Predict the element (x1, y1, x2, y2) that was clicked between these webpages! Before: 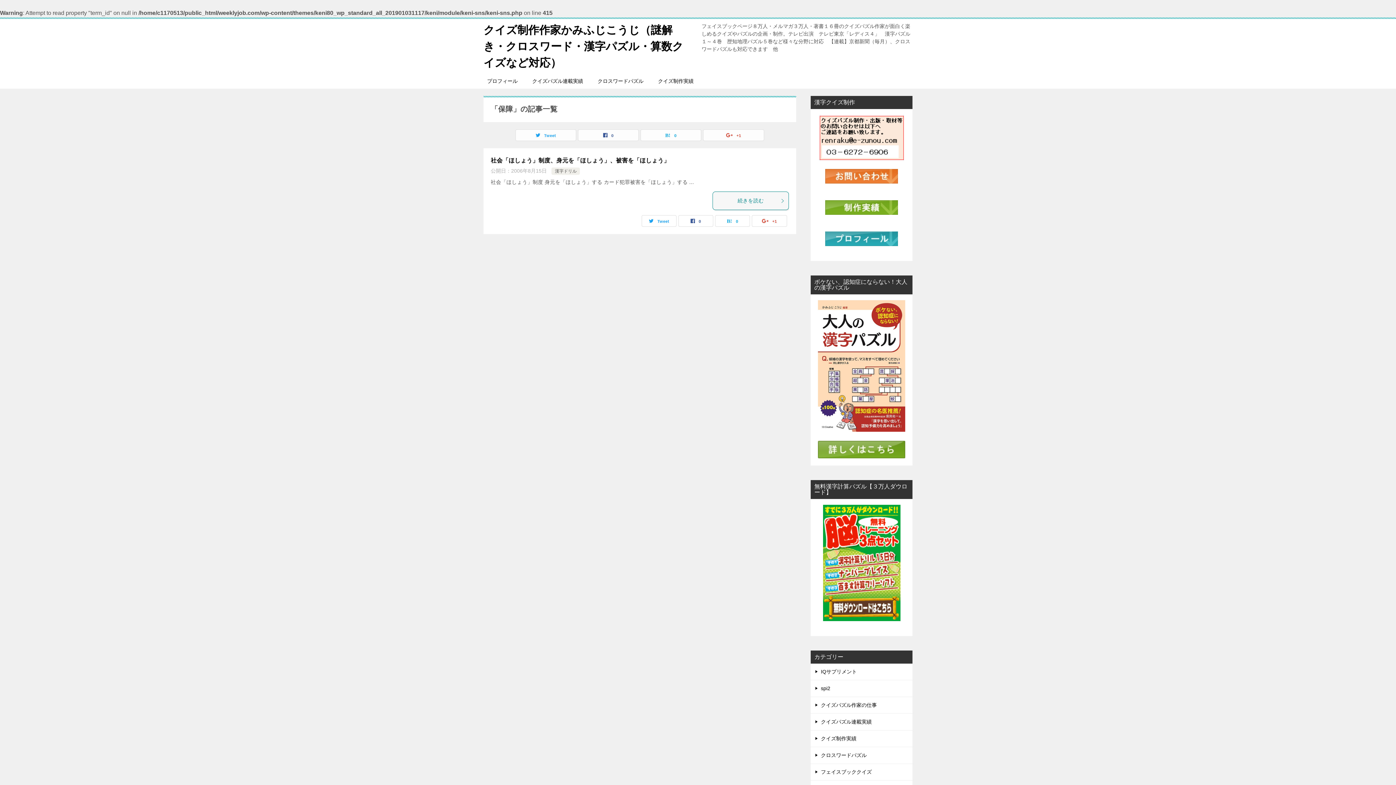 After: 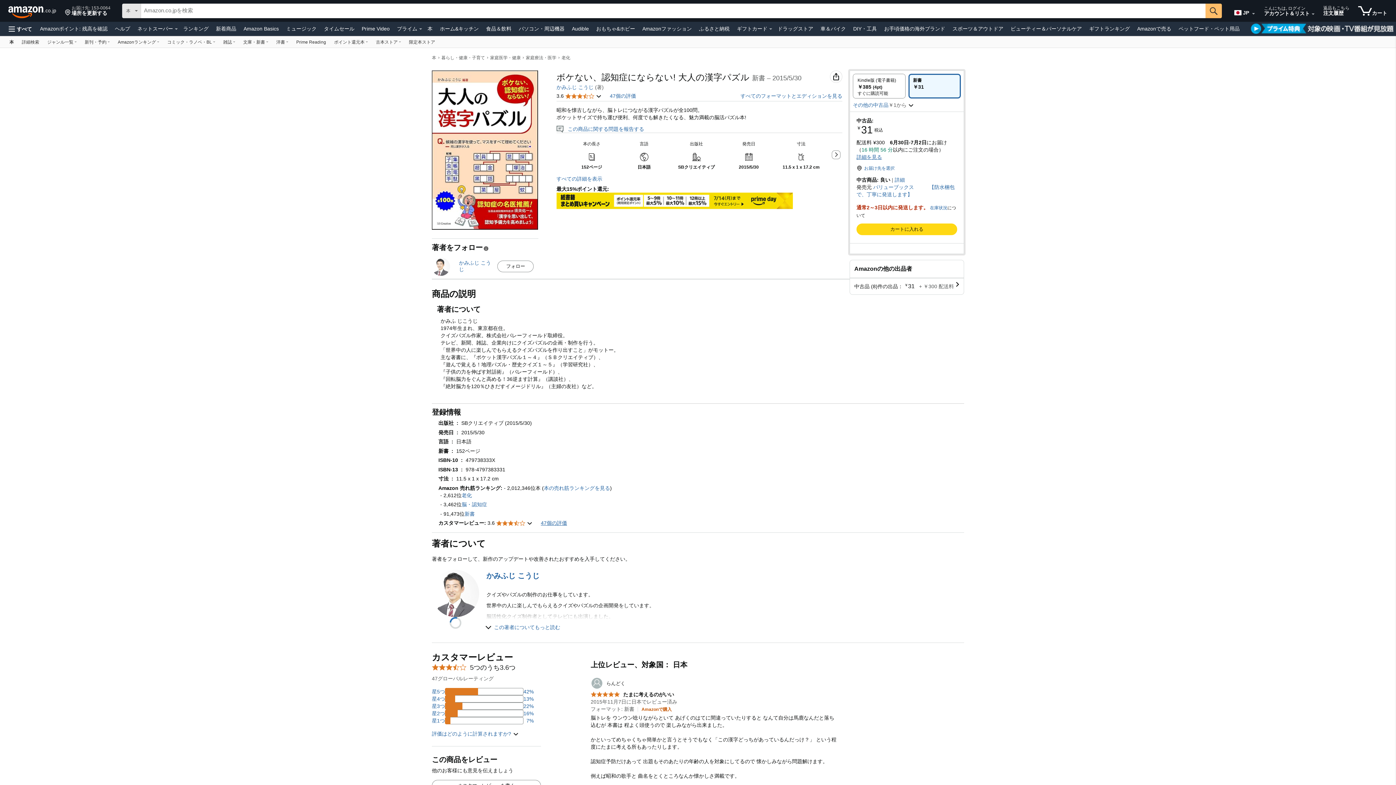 Action: bbox: (818, 424, 905, 430)